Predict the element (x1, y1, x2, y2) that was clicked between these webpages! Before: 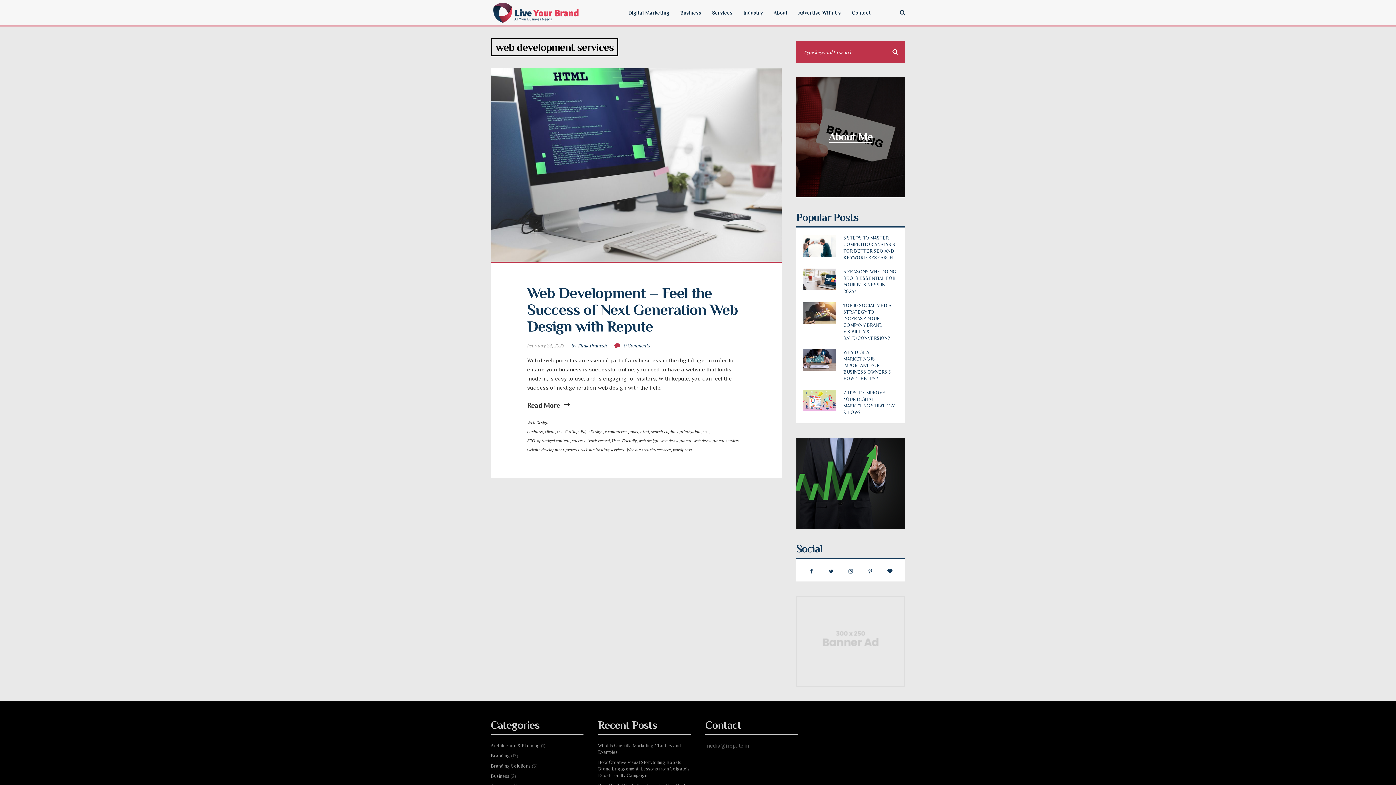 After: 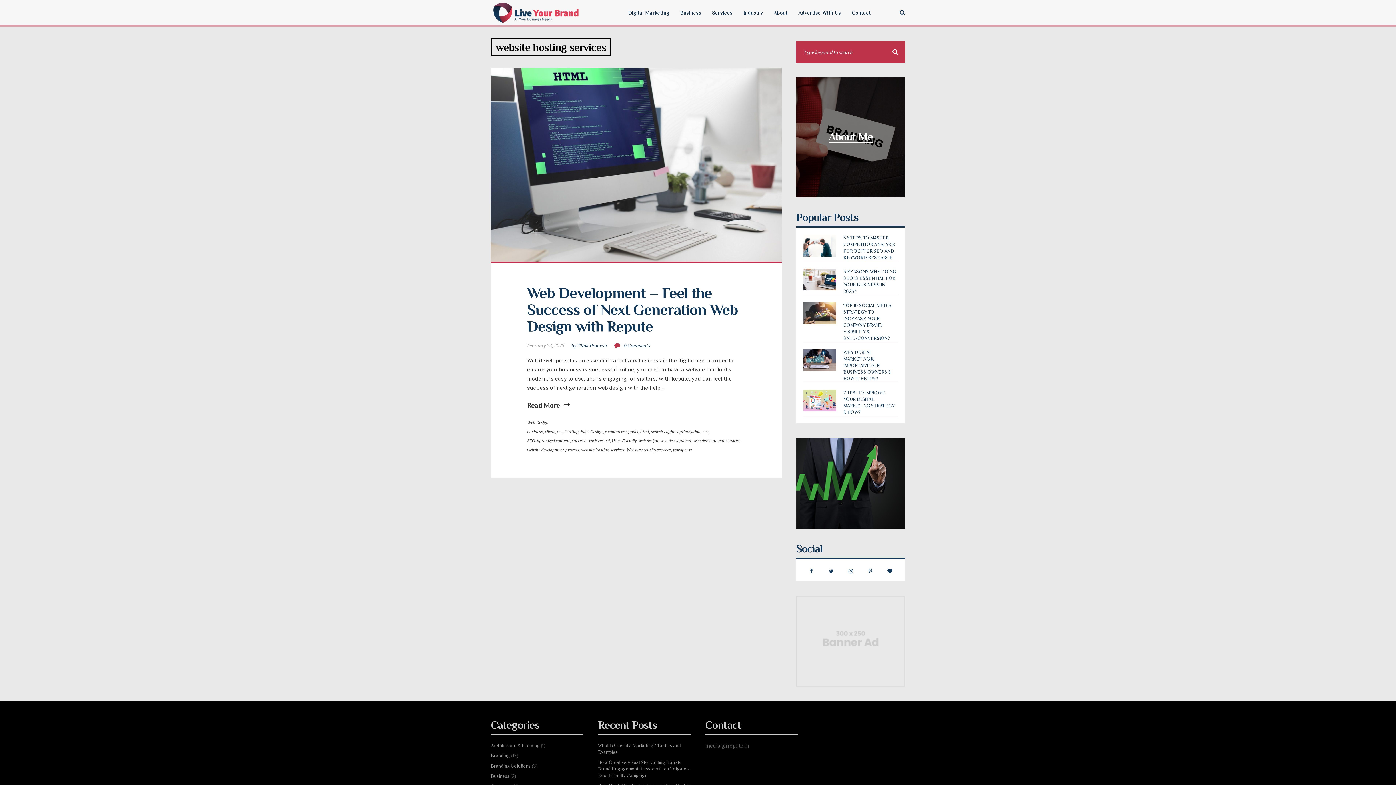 Action: bbox: (581, 447, 624, 452) label: website hosting services